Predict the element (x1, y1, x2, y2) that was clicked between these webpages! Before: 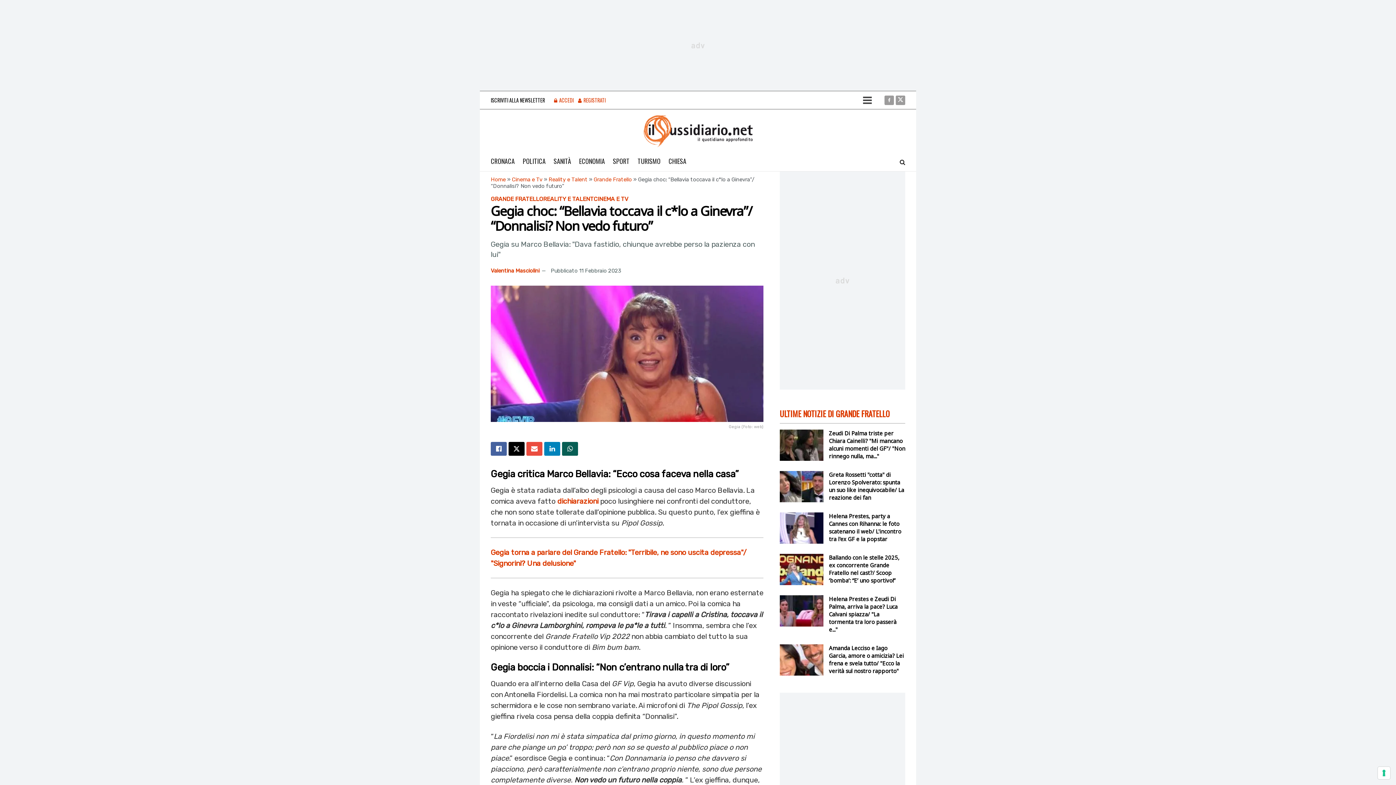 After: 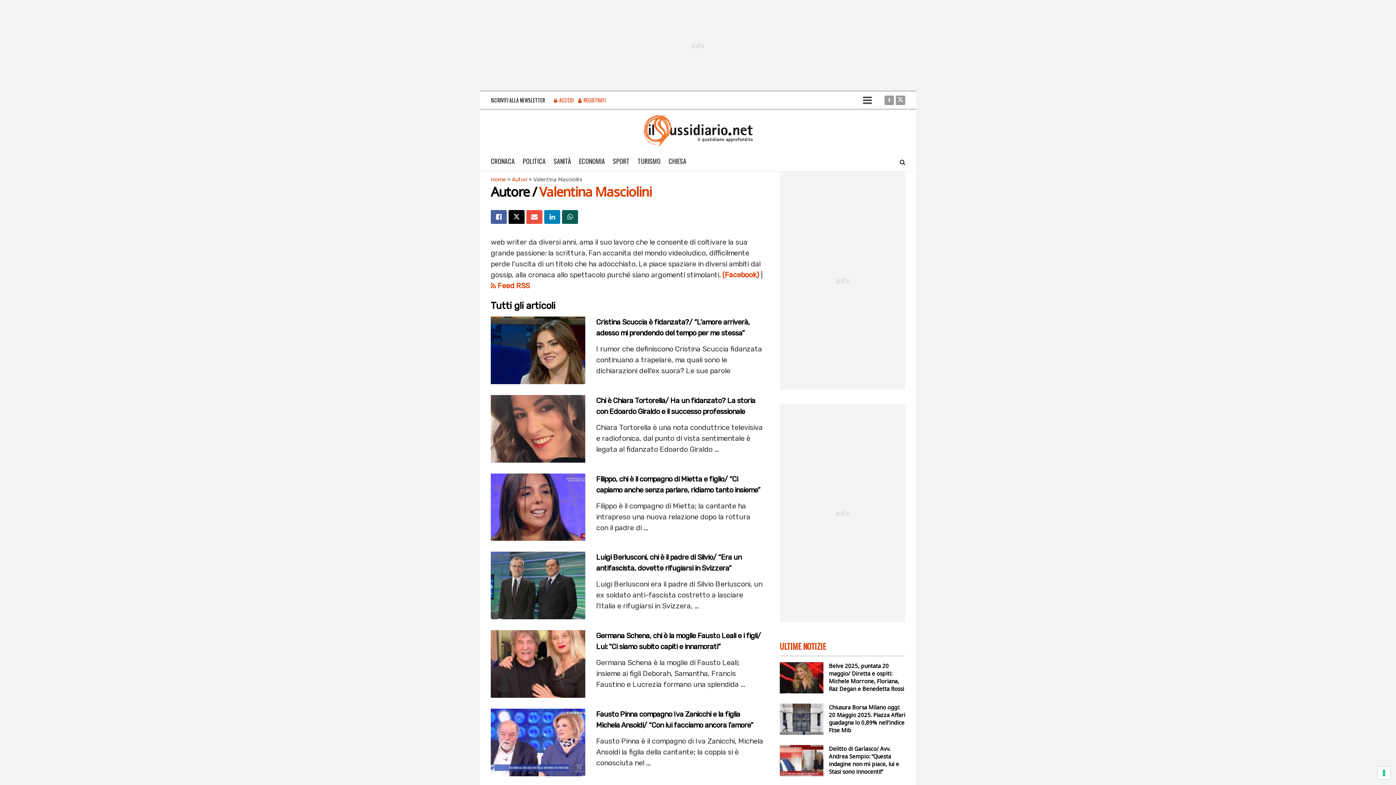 Action: label: Valentina Masciolini bbox: (490, 267, 539, 274)